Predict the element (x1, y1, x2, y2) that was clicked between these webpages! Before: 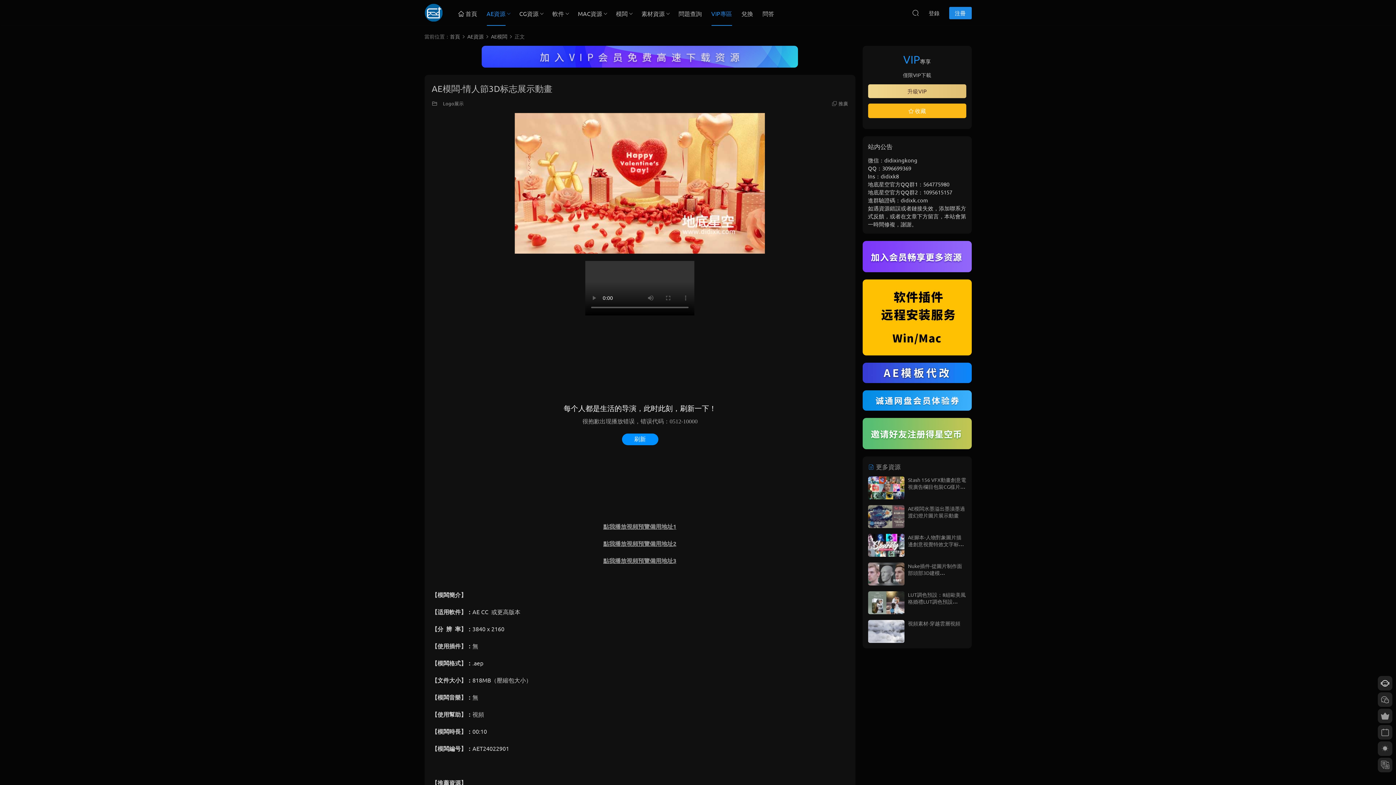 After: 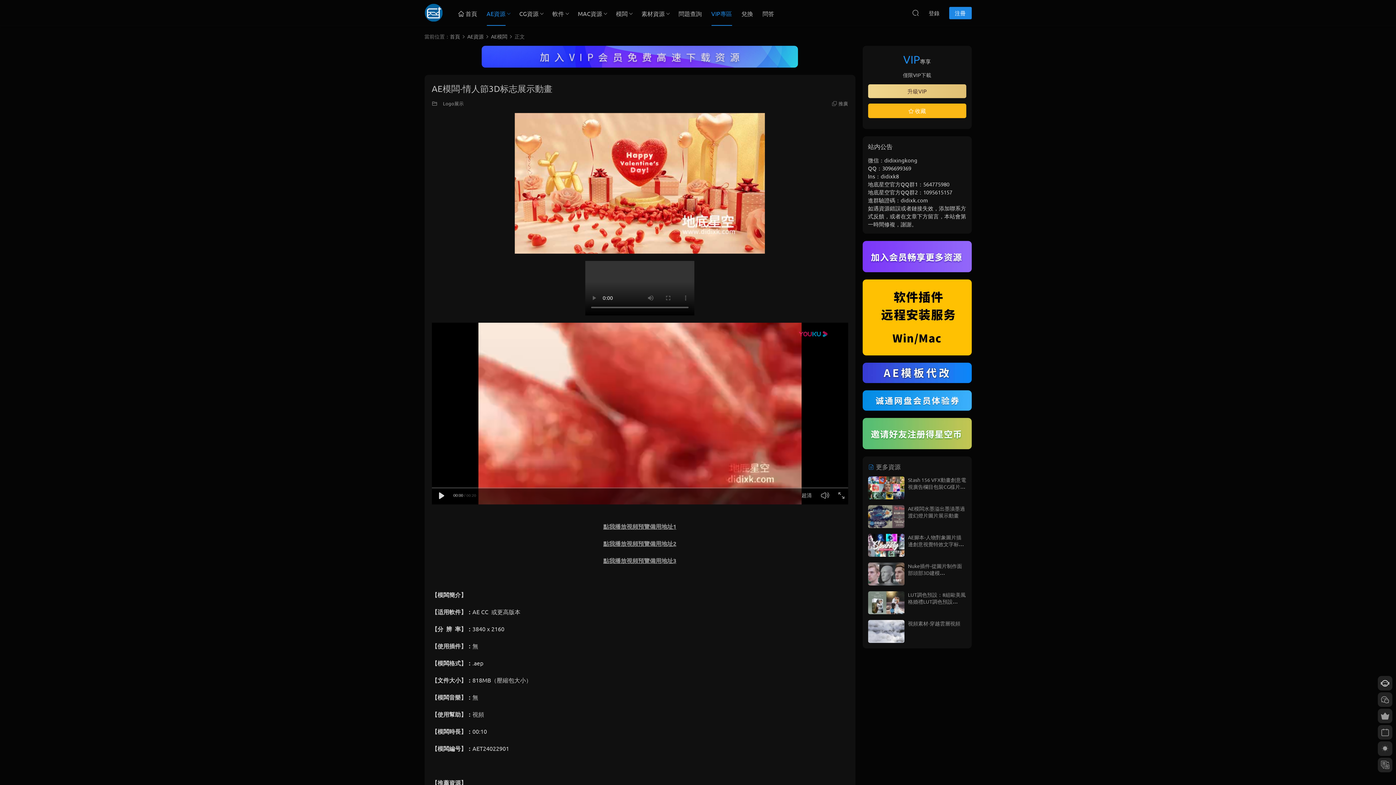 Action: bbox: (862, 396, 971, 403)